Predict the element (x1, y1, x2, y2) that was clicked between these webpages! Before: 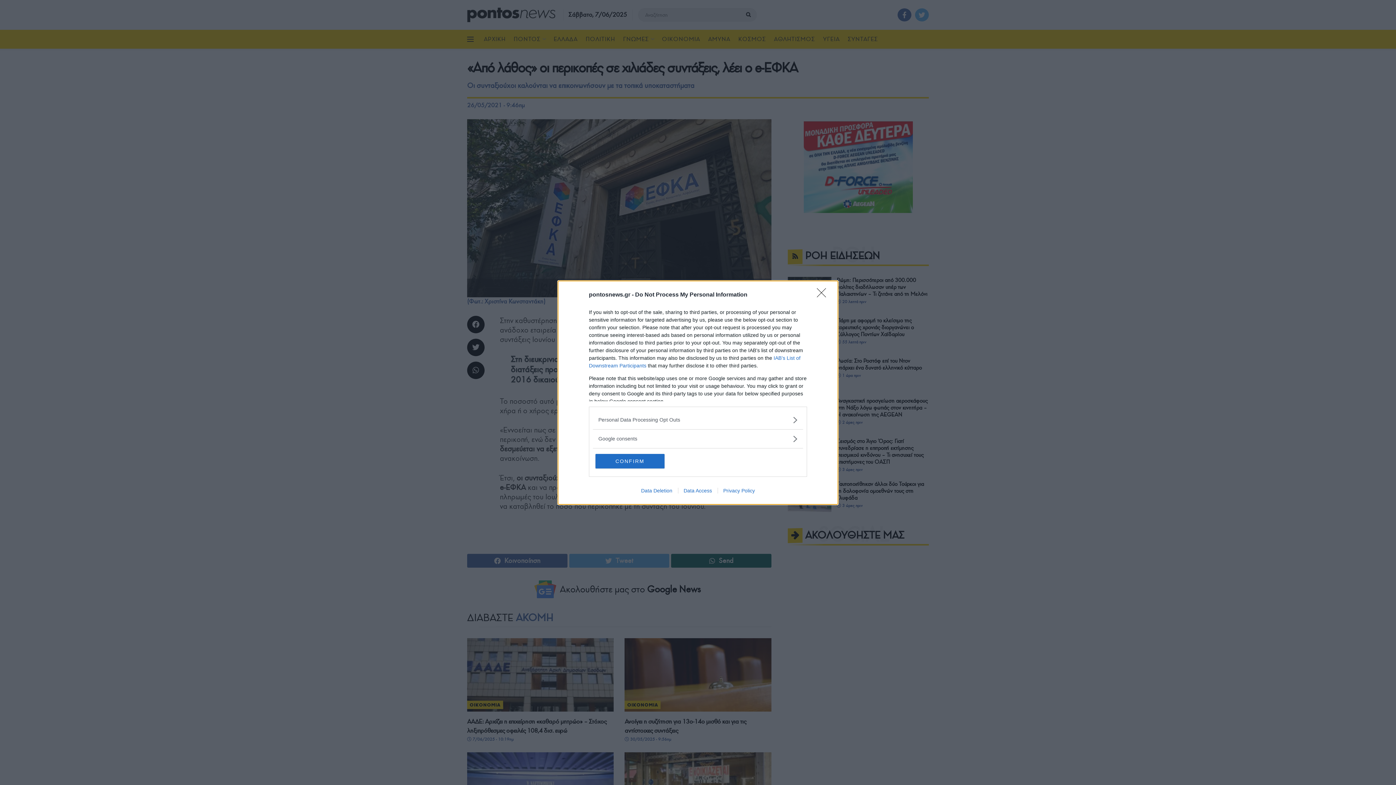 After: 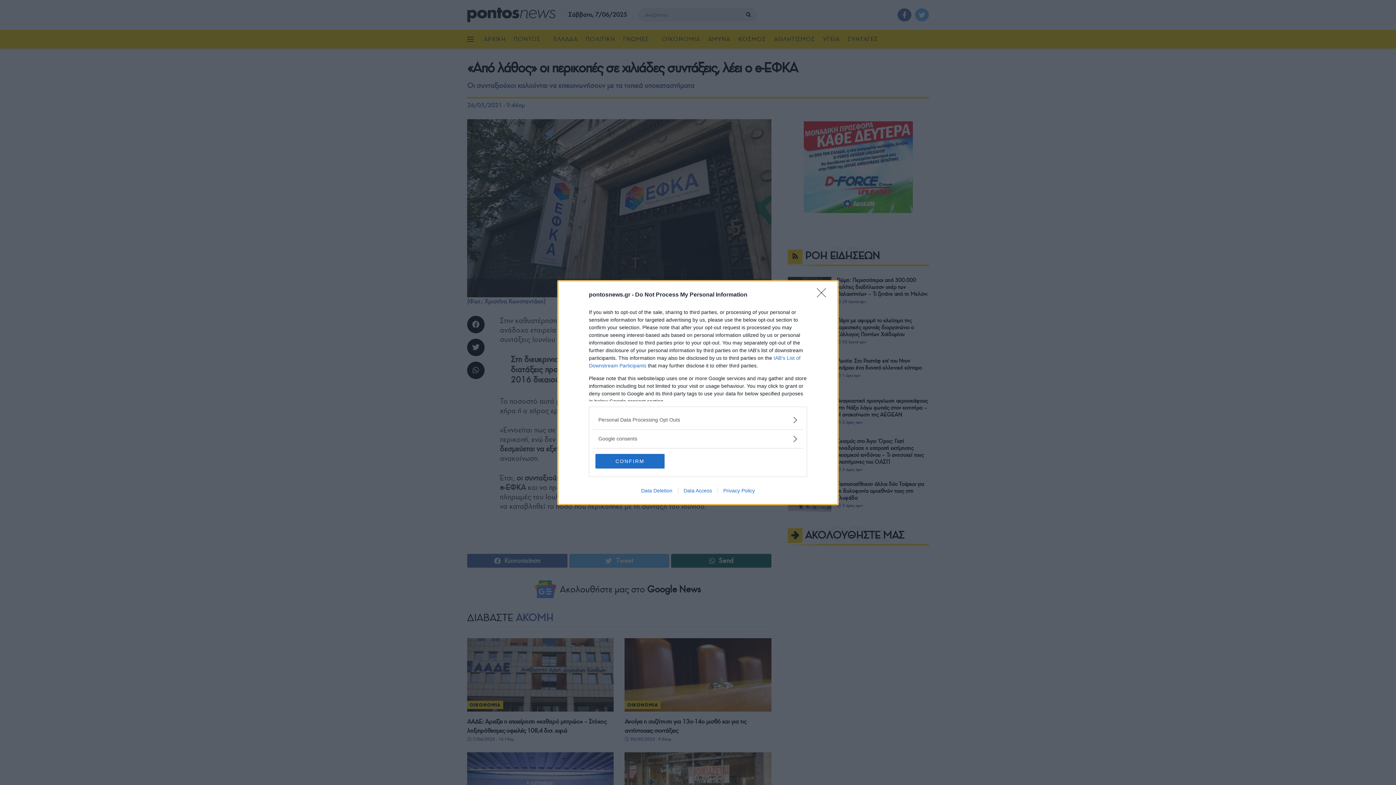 Action: bbox: (635, 487, 678, 493) label: Data Deletion